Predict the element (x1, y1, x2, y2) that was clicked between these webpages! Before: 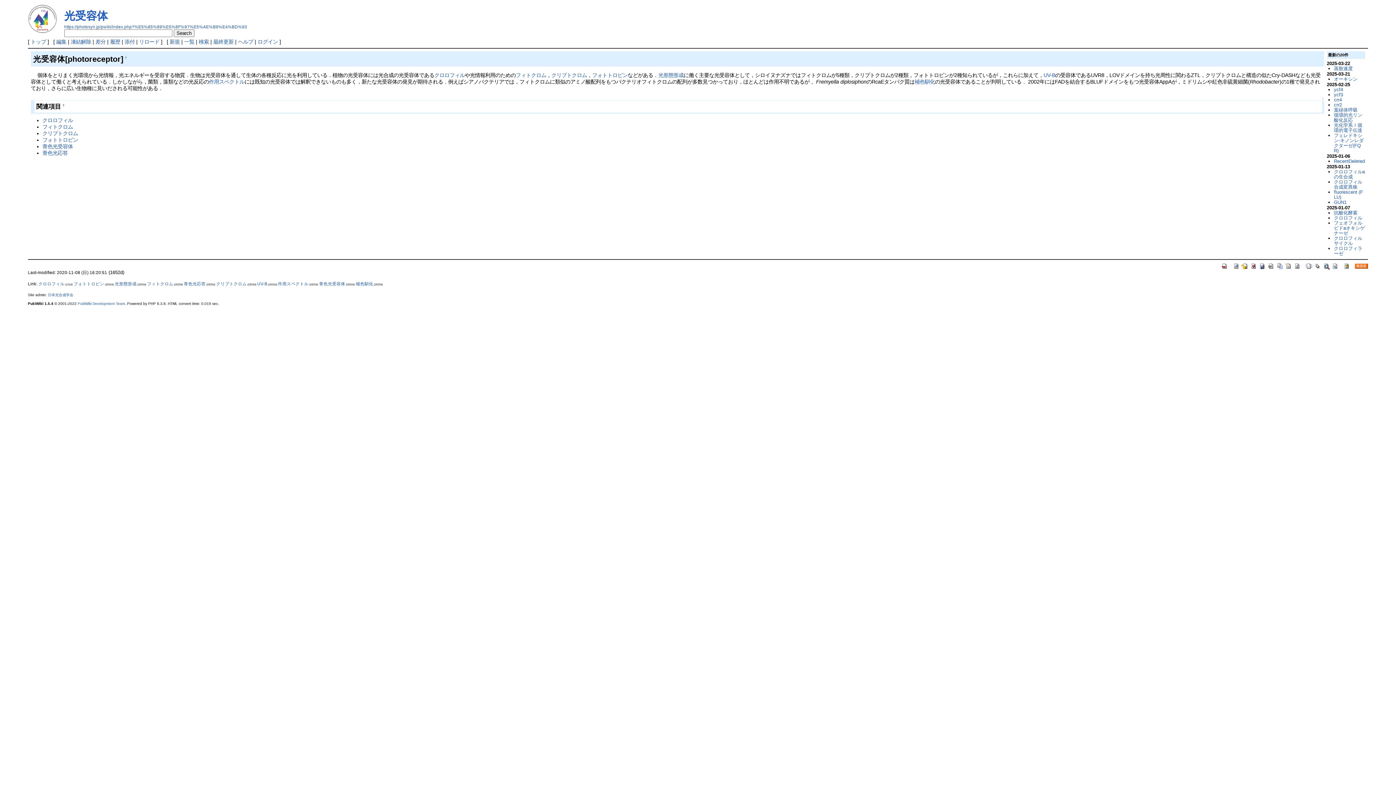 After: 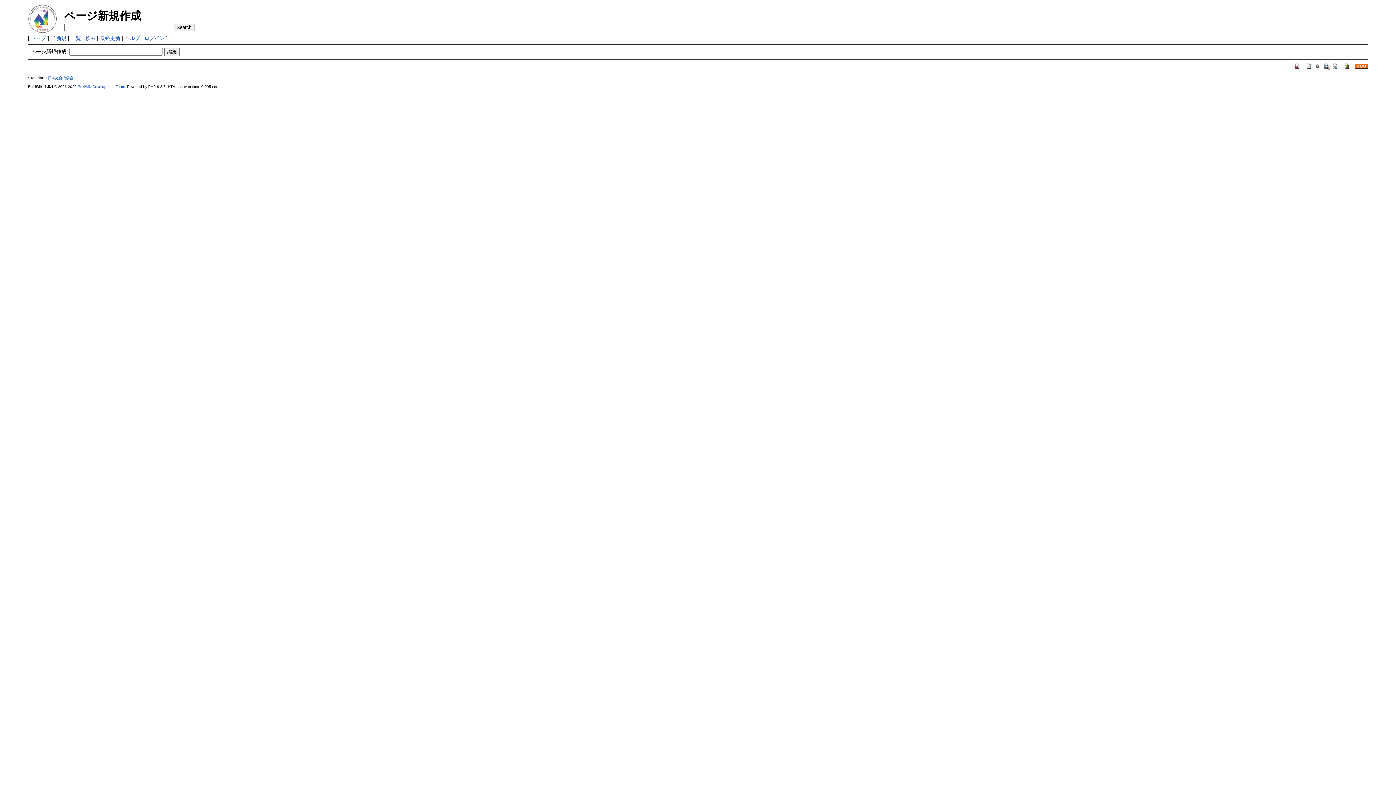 Action: bbox: (1305, 262, 1313, 268)